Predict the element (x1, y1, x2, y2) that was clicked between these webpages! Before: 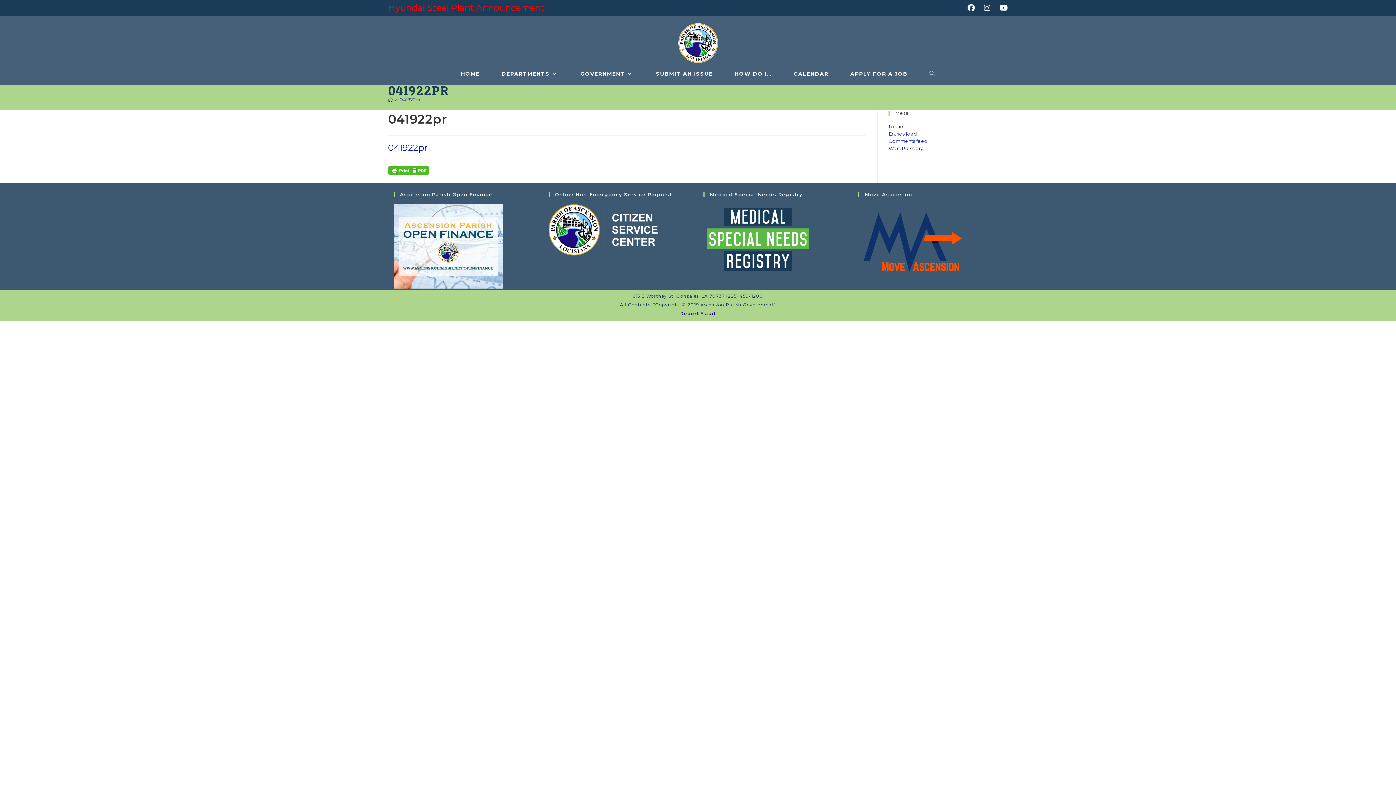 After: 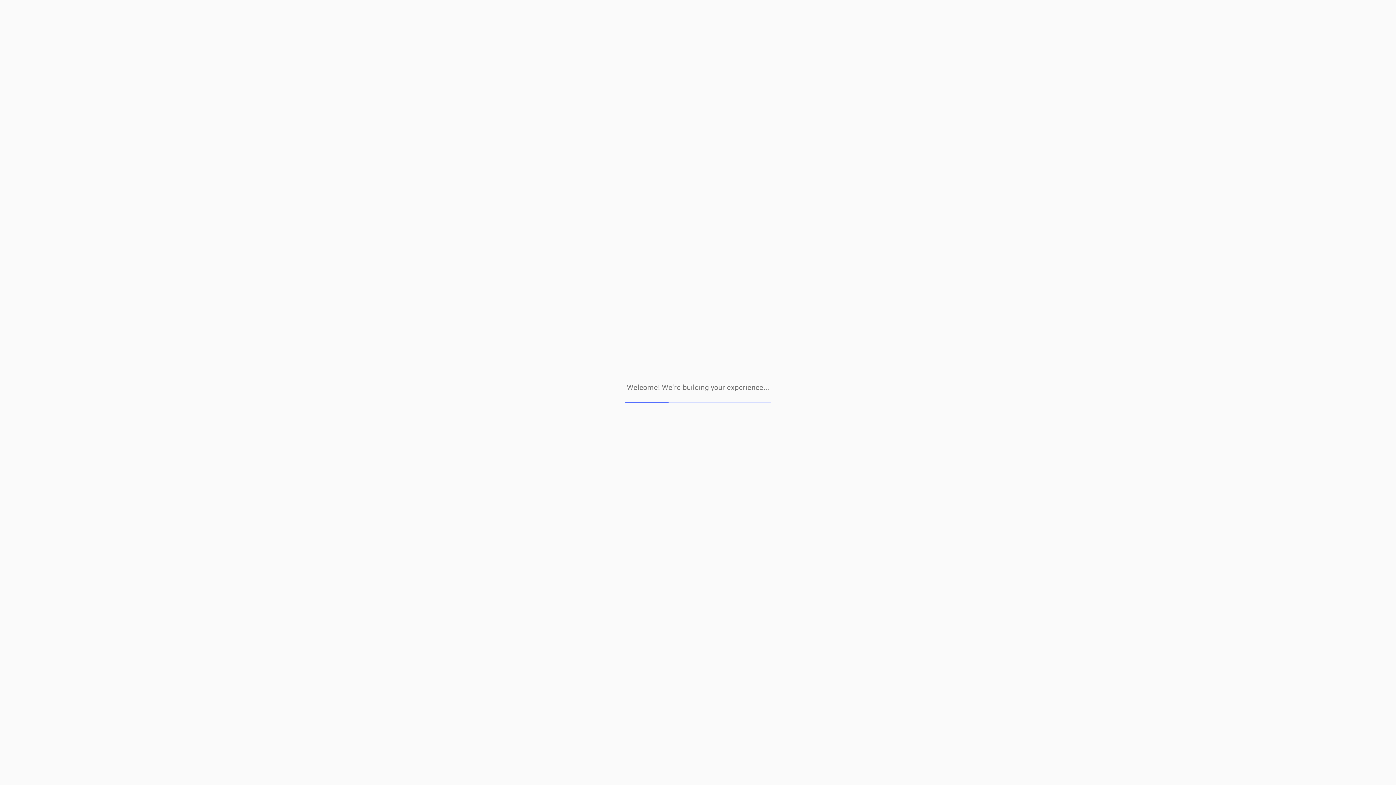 Action: bbox: (548, 223, 657, 234)